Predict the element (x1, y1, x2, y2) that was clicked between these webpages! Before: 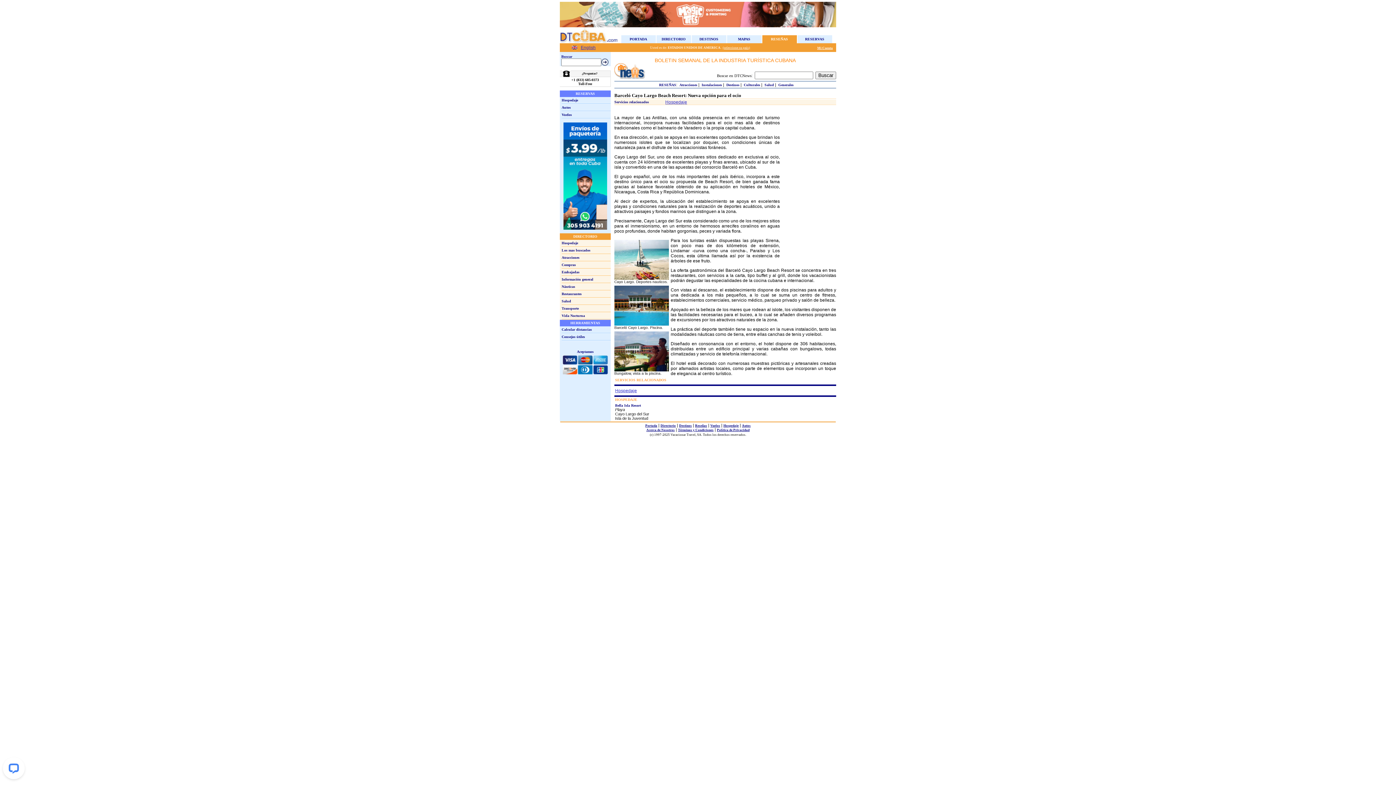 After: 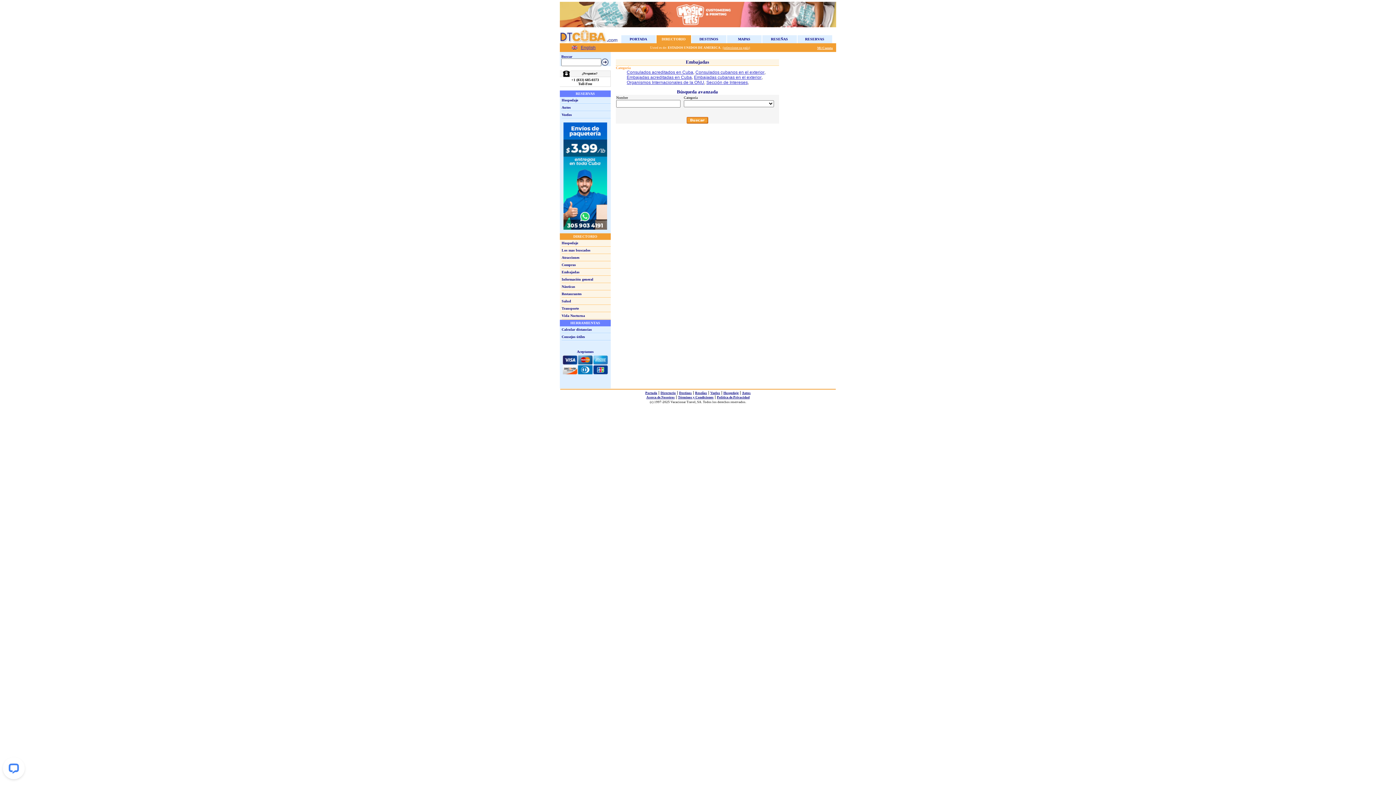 Action: bbox: (561, 270, 579, 274) label: Embajadas